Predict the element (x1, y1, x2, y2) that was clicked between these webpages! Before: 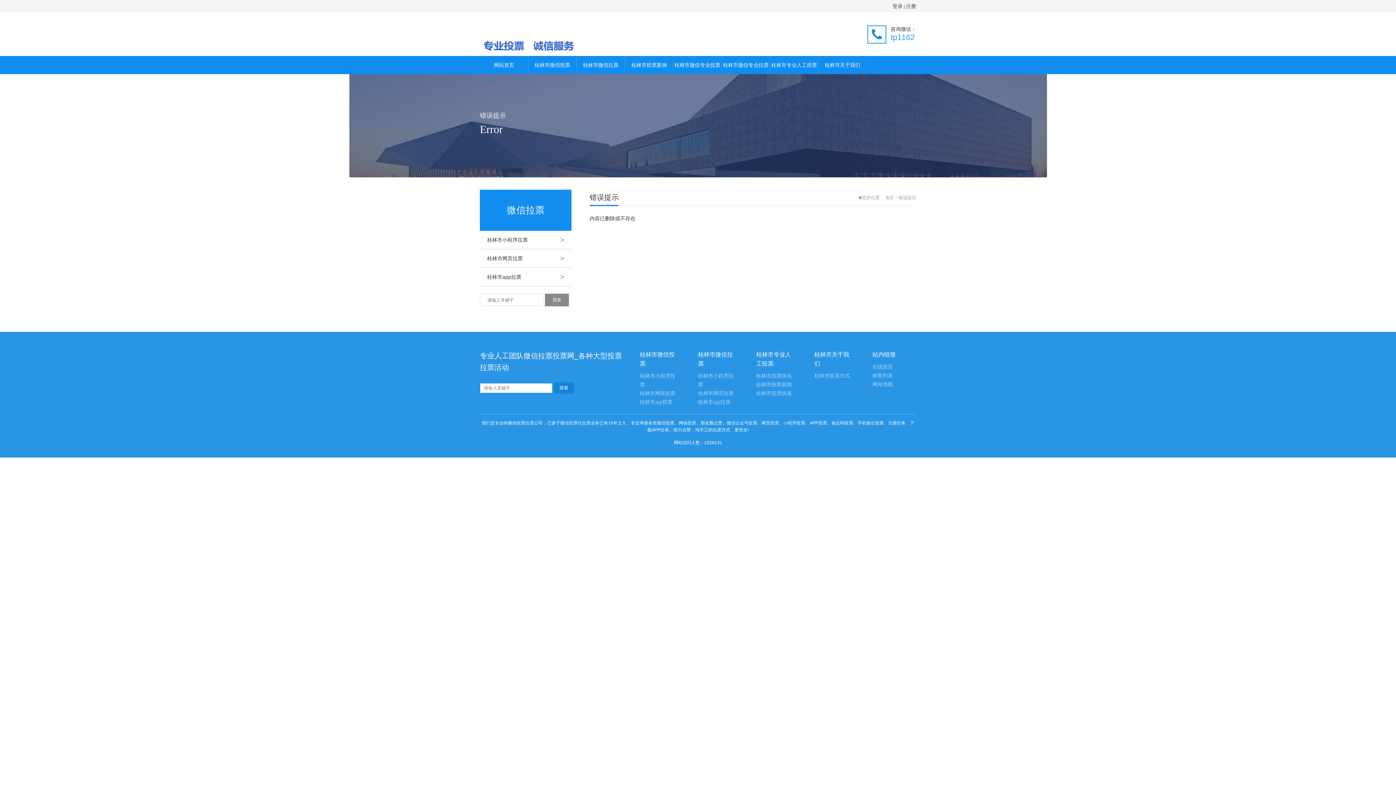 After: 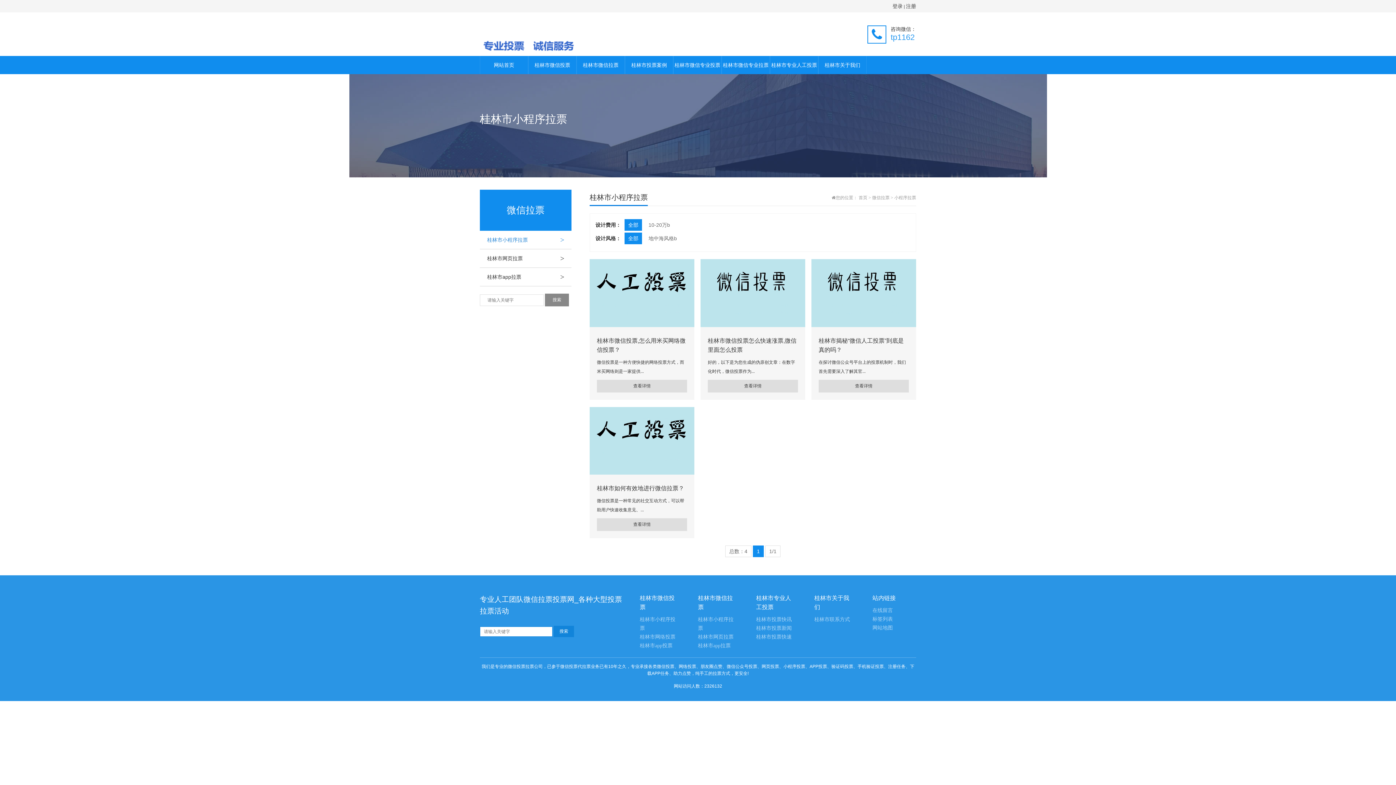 Action: label: 桂林市小程序拉票
> bbox: (480, 230, 571, 249)